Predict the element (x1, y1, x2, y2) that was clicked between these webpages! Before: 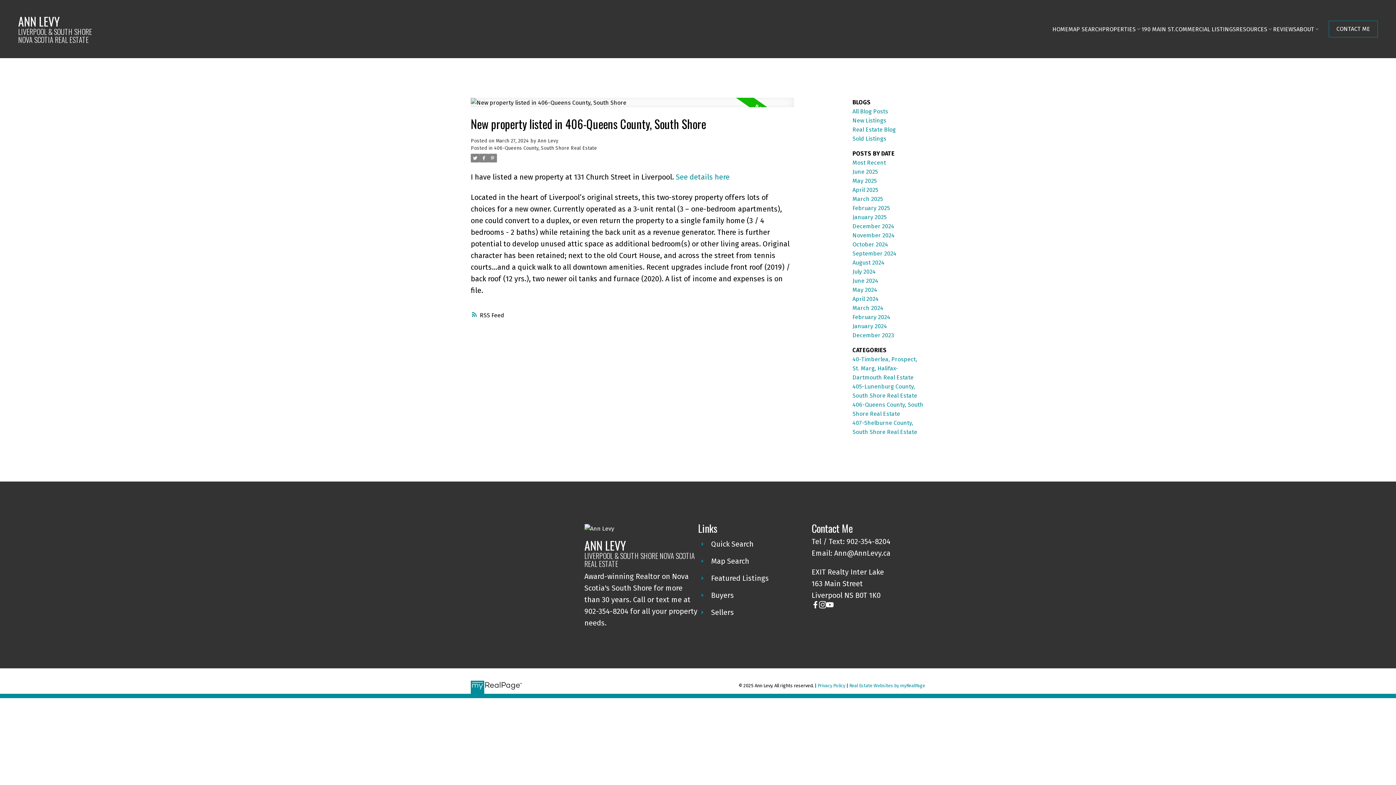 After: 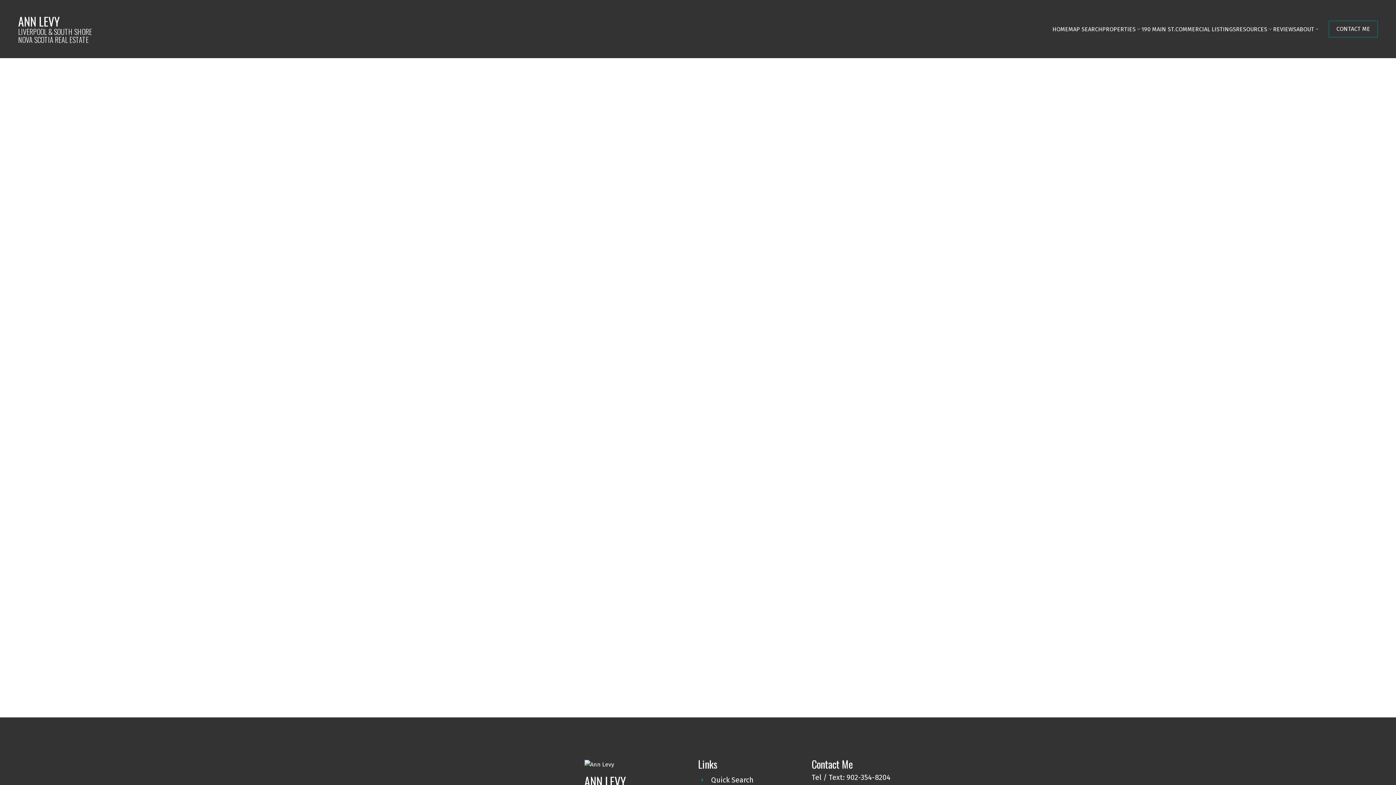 Action: bbox: (1329, 20, 1378, 37) label: CONTACT ME